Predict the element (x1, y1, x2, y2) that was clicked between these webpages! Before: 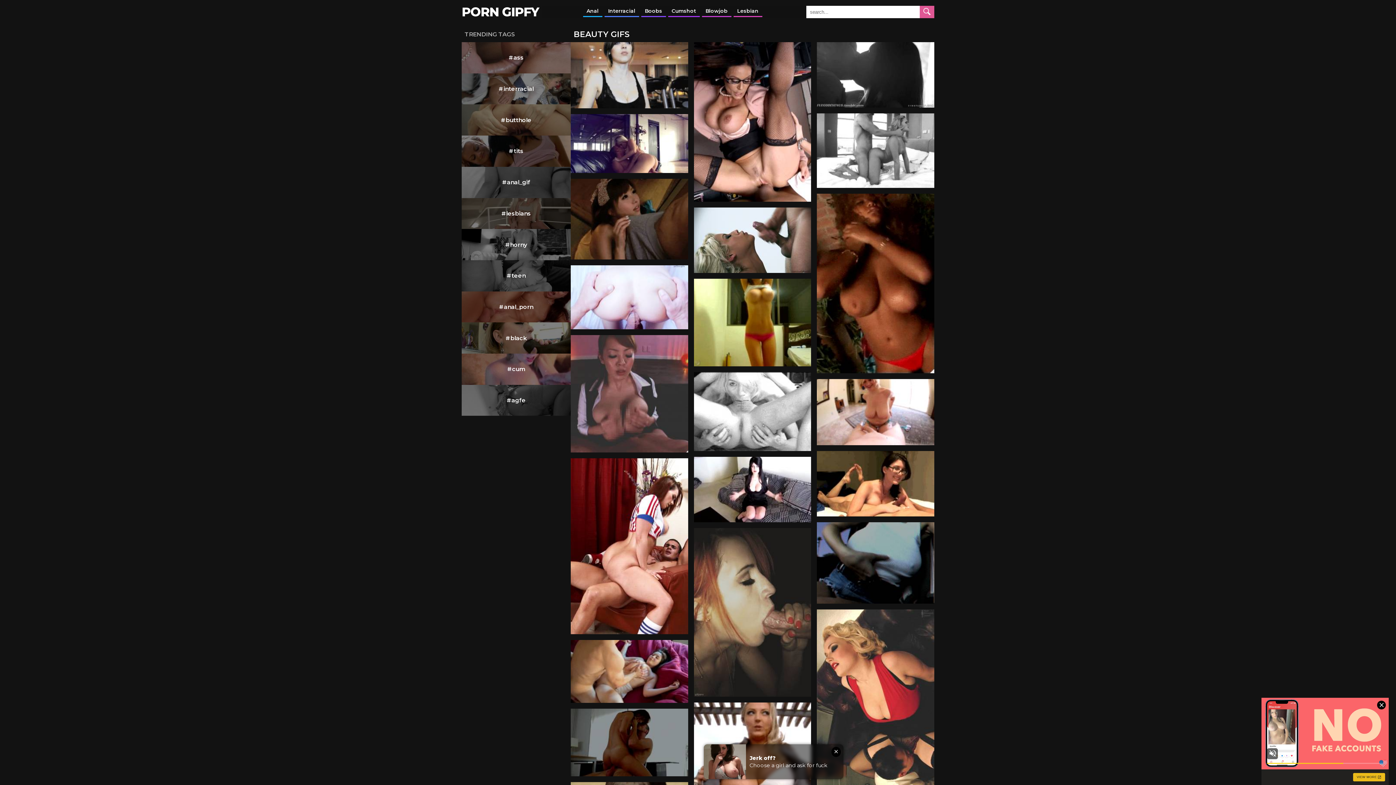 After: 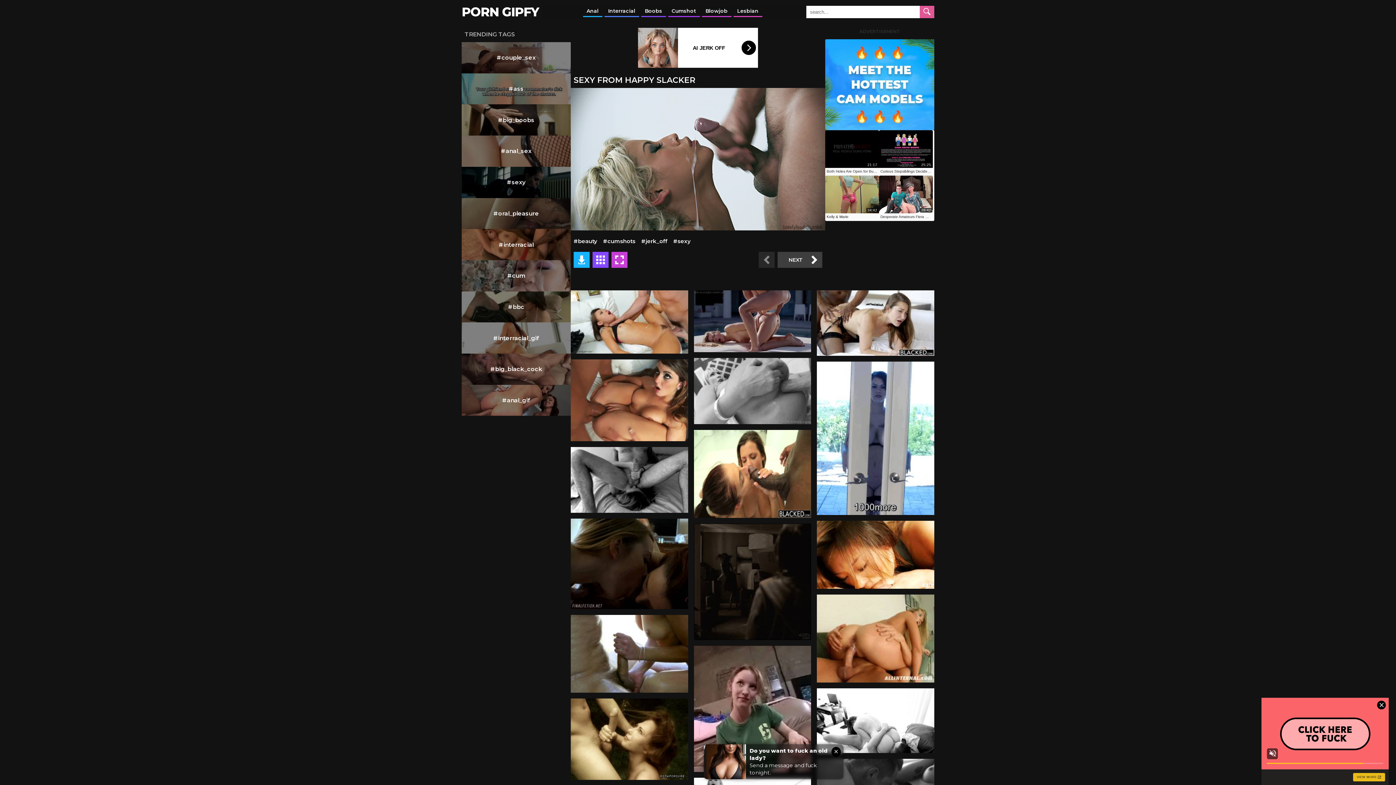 Action: bbox: (694, 207, 811, 273)